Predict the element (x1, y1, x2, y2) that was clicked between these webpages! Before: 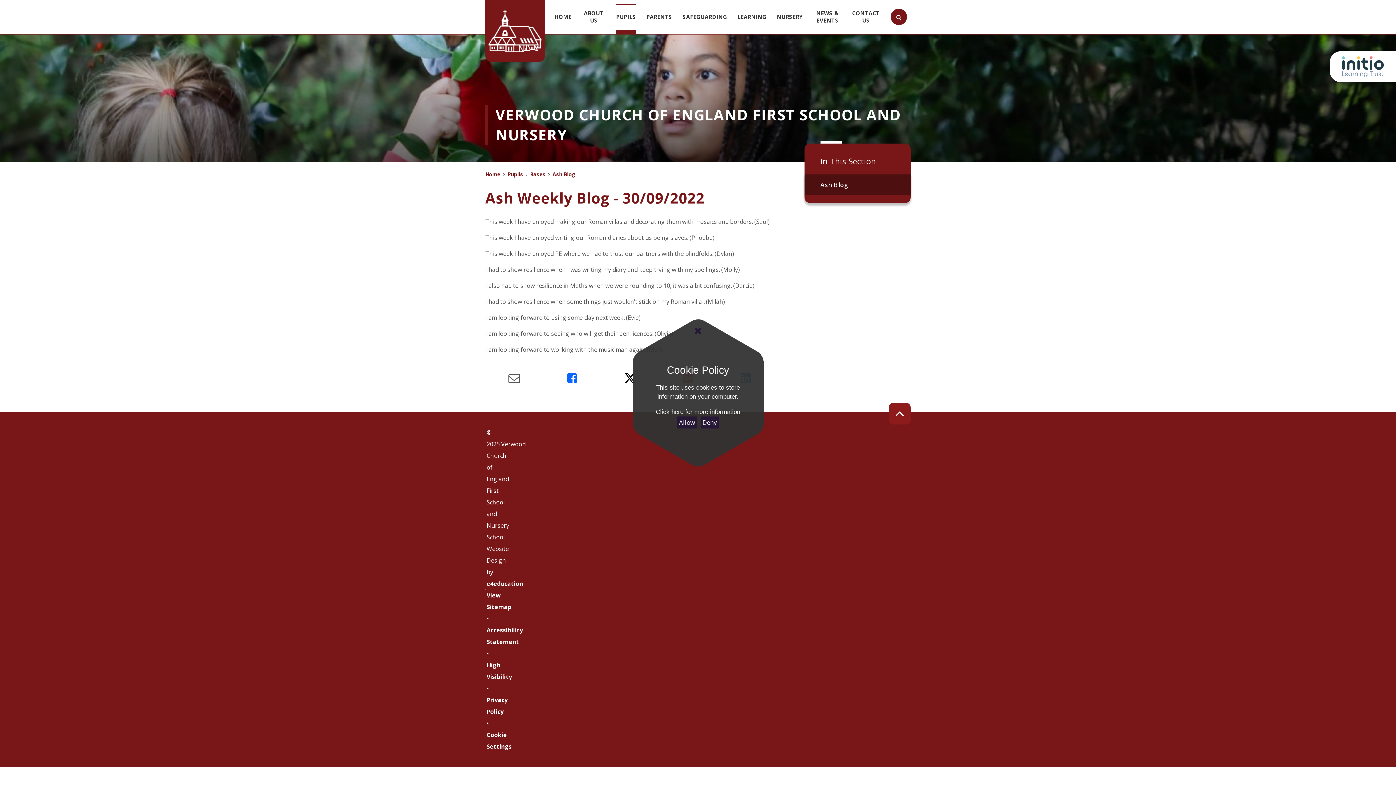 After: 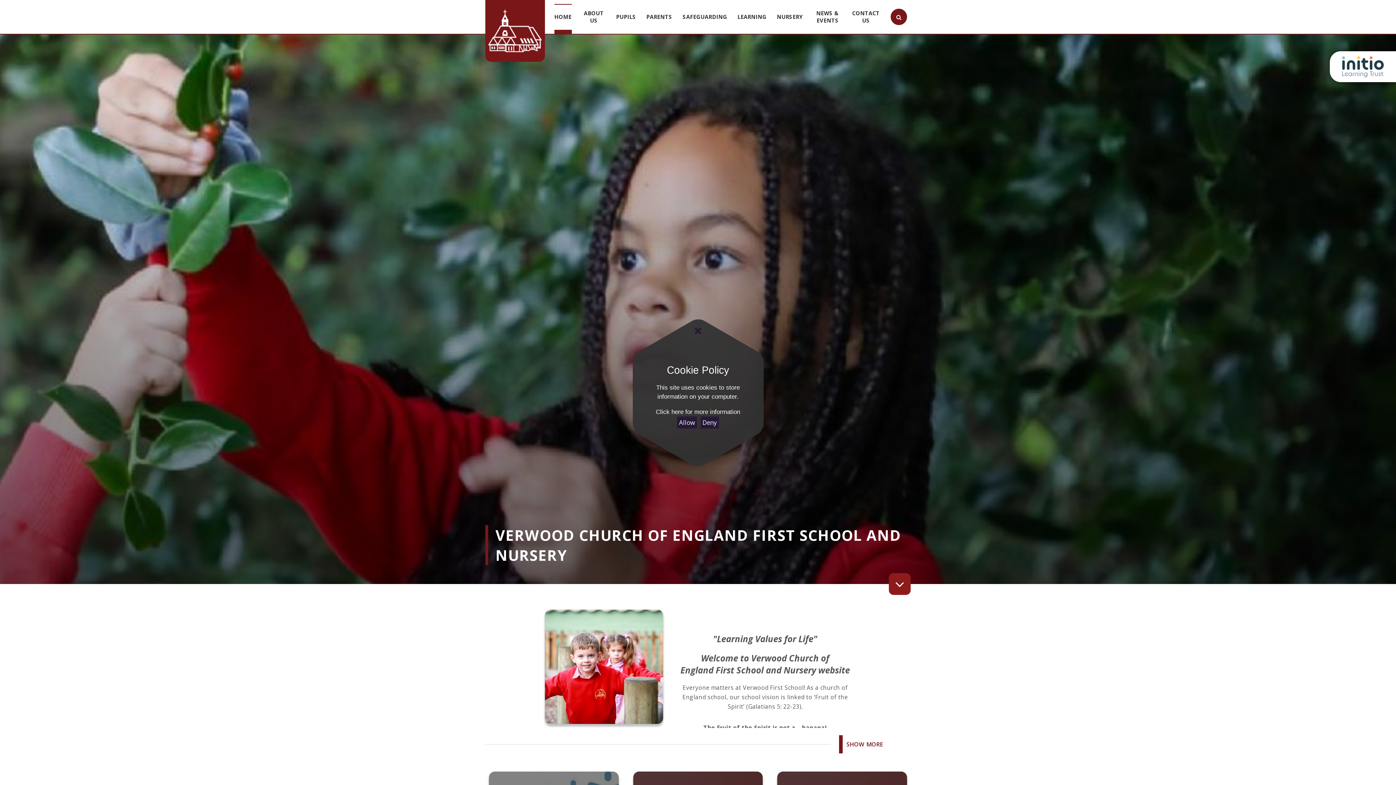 Action: bbox: (485, 0, 545, 61)